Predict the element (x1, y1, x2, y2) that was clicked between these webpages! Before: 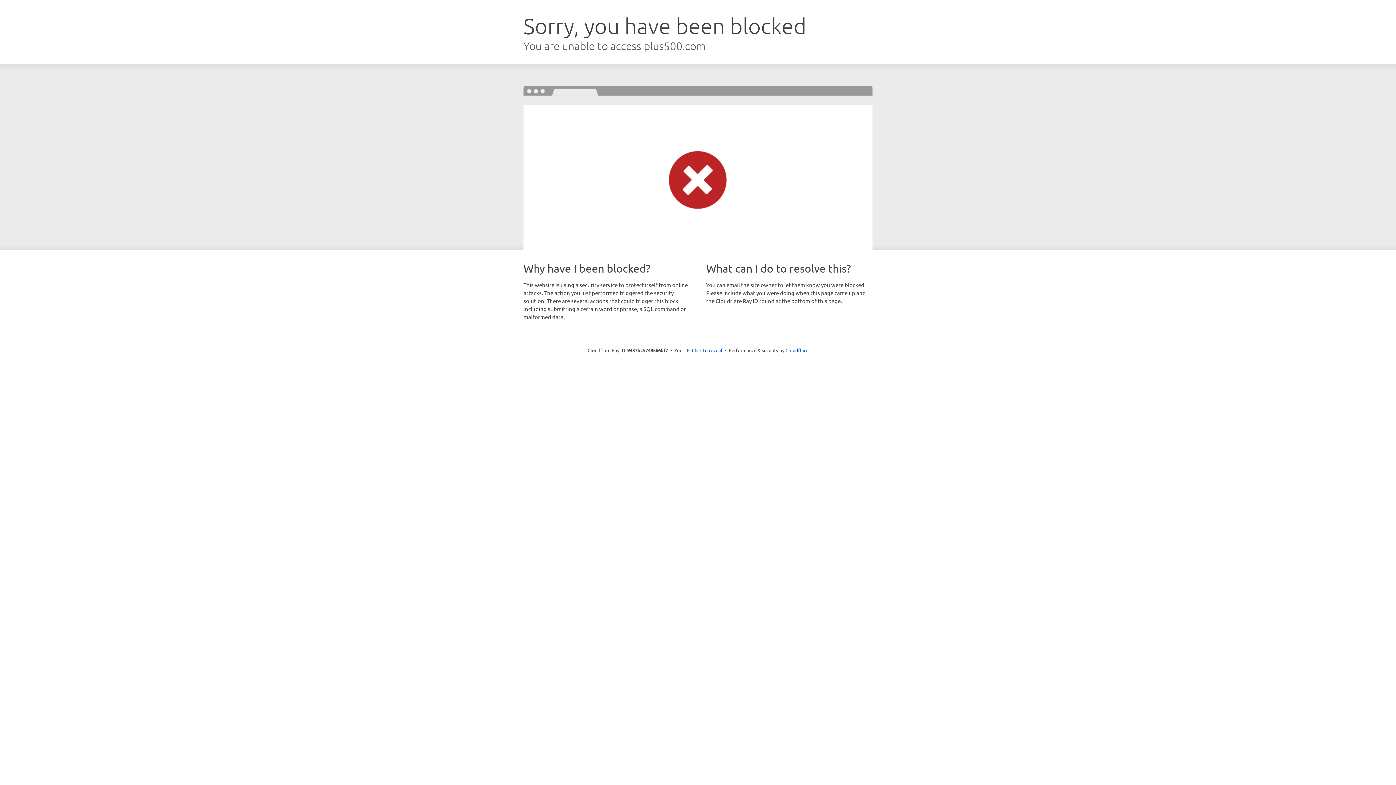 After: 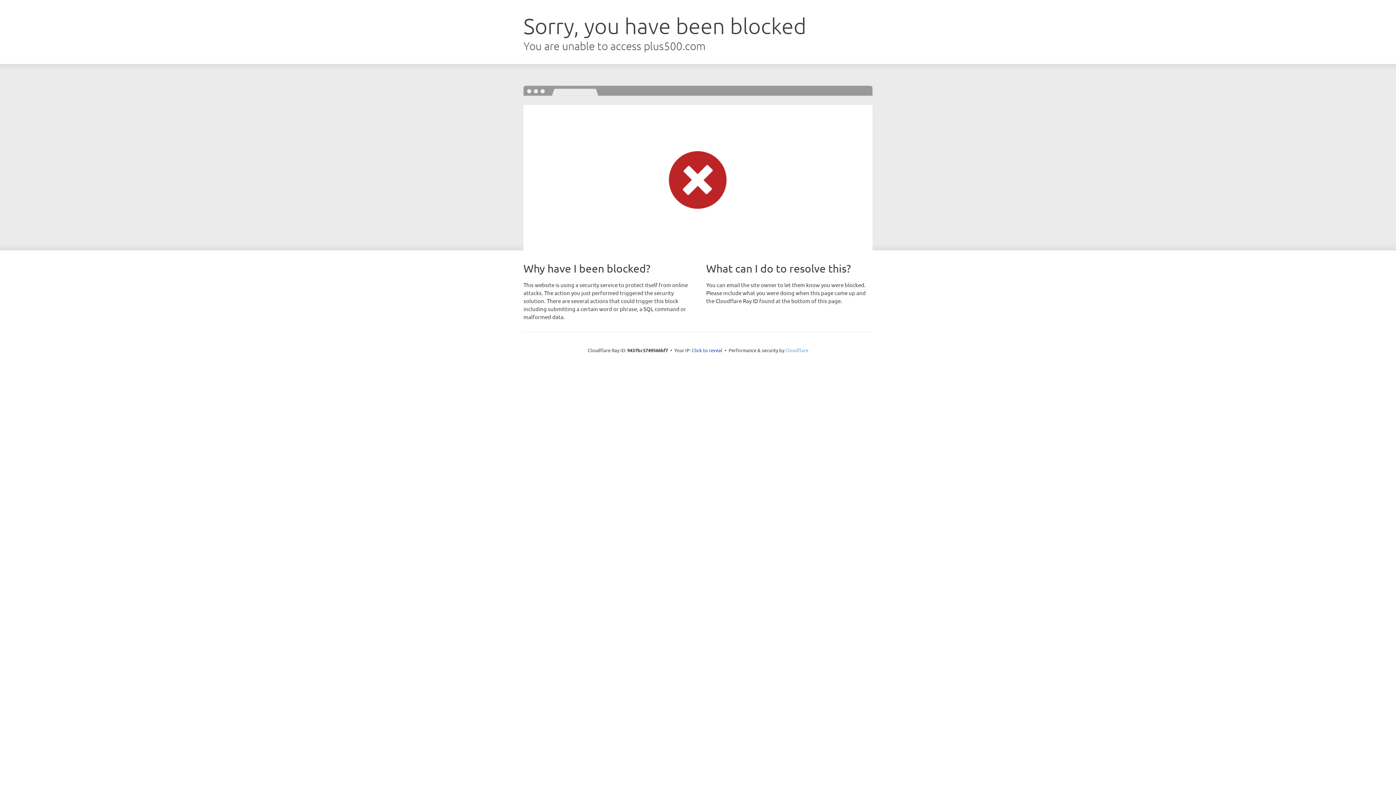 Action: bbox: (785, 347, 808, 353) label: Cloudflare